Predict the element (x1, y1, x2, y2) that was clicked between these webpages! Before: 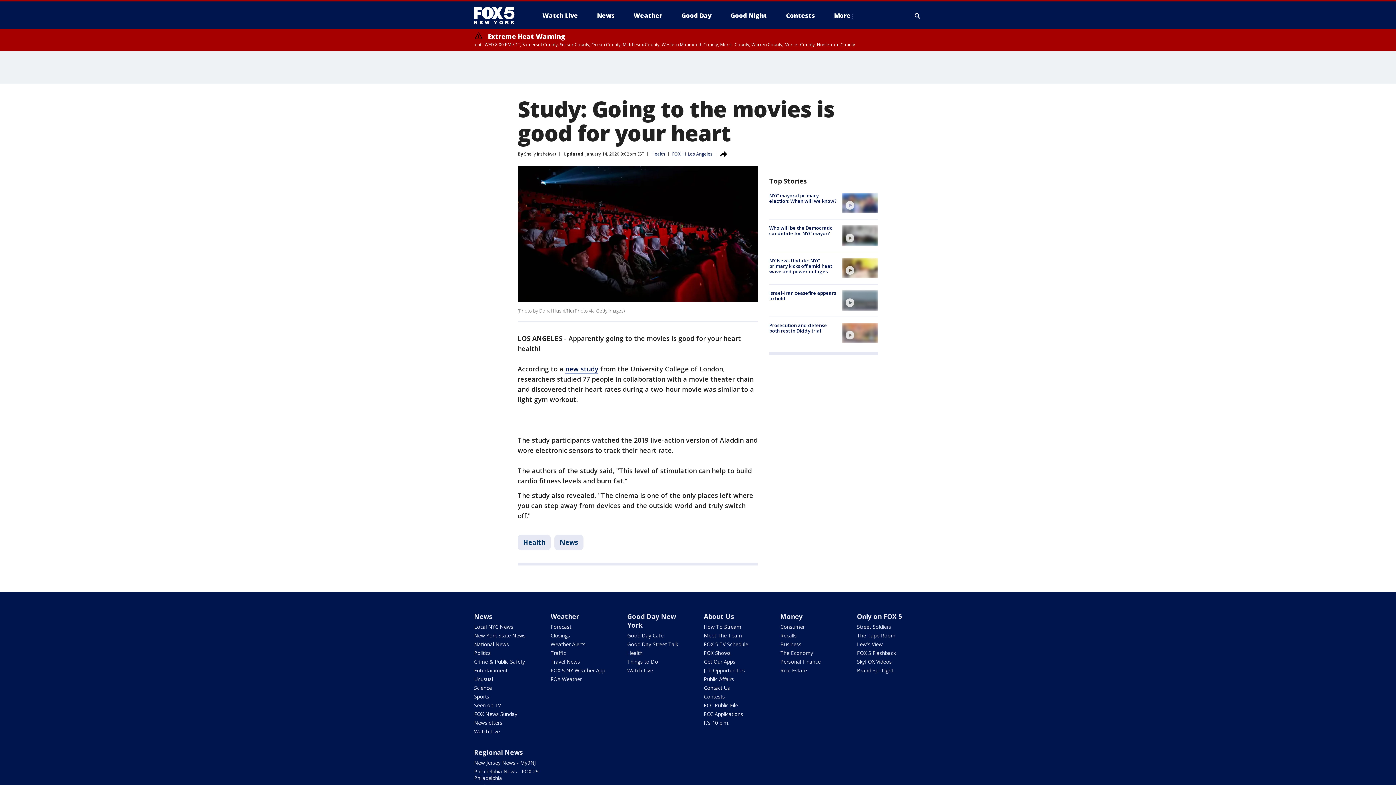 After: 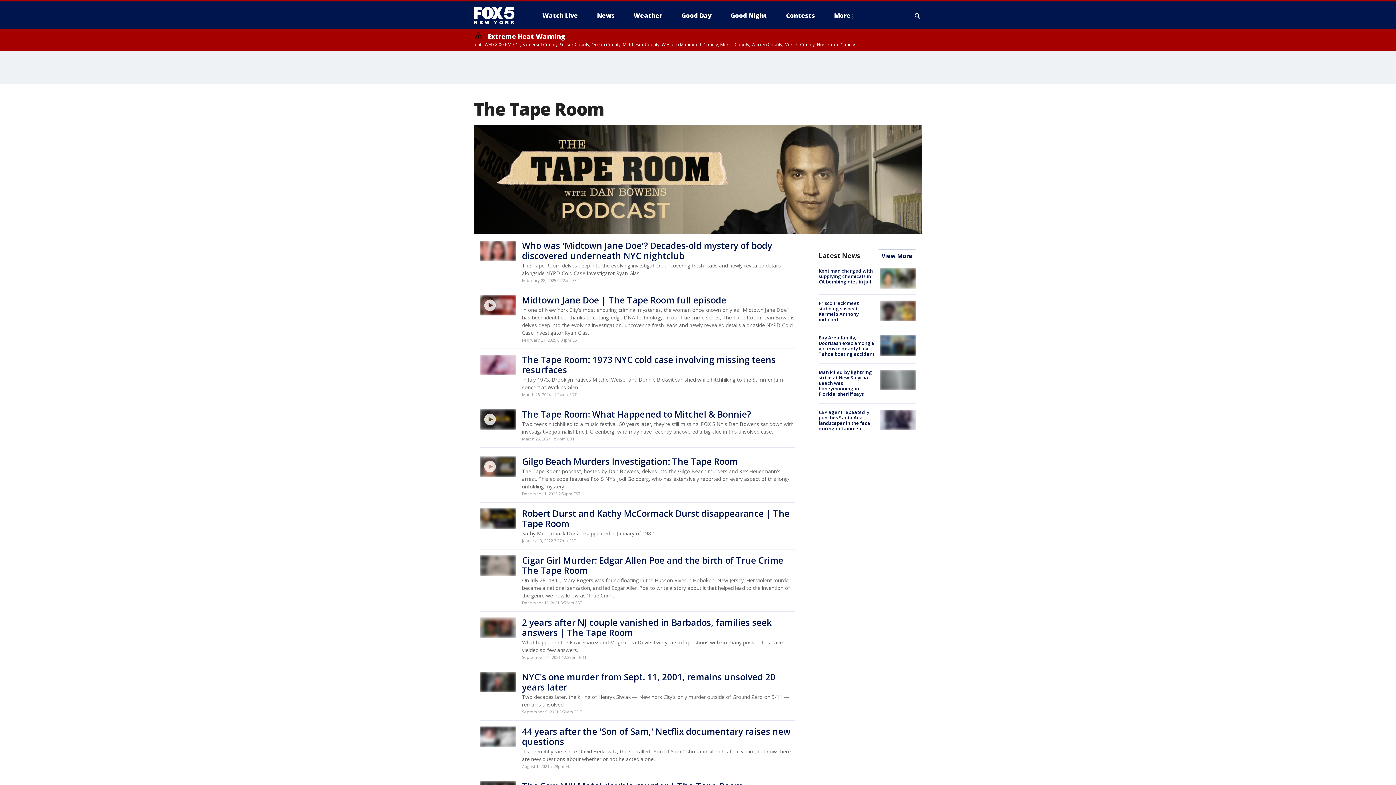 Action: label: The Tape Room bbox: (857, 632, 895, 639)